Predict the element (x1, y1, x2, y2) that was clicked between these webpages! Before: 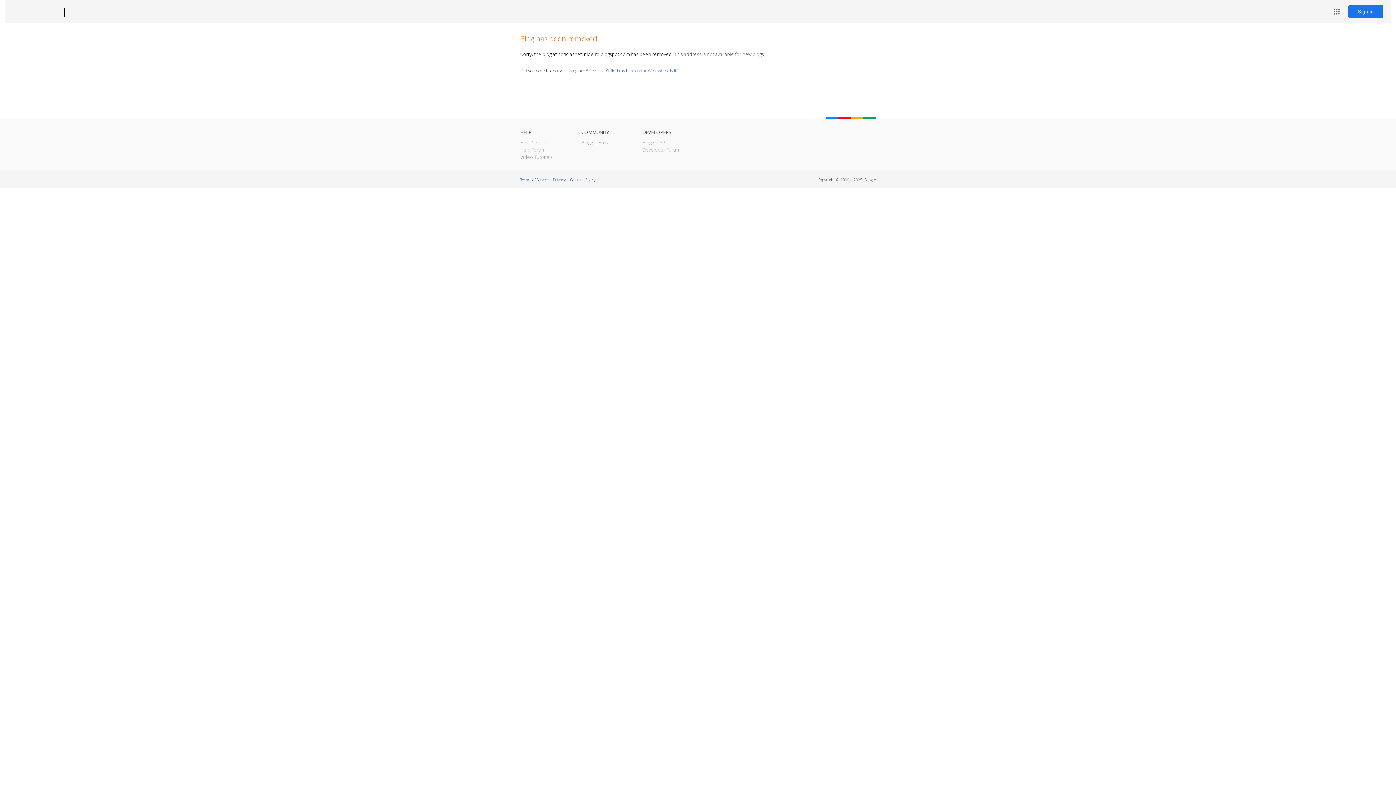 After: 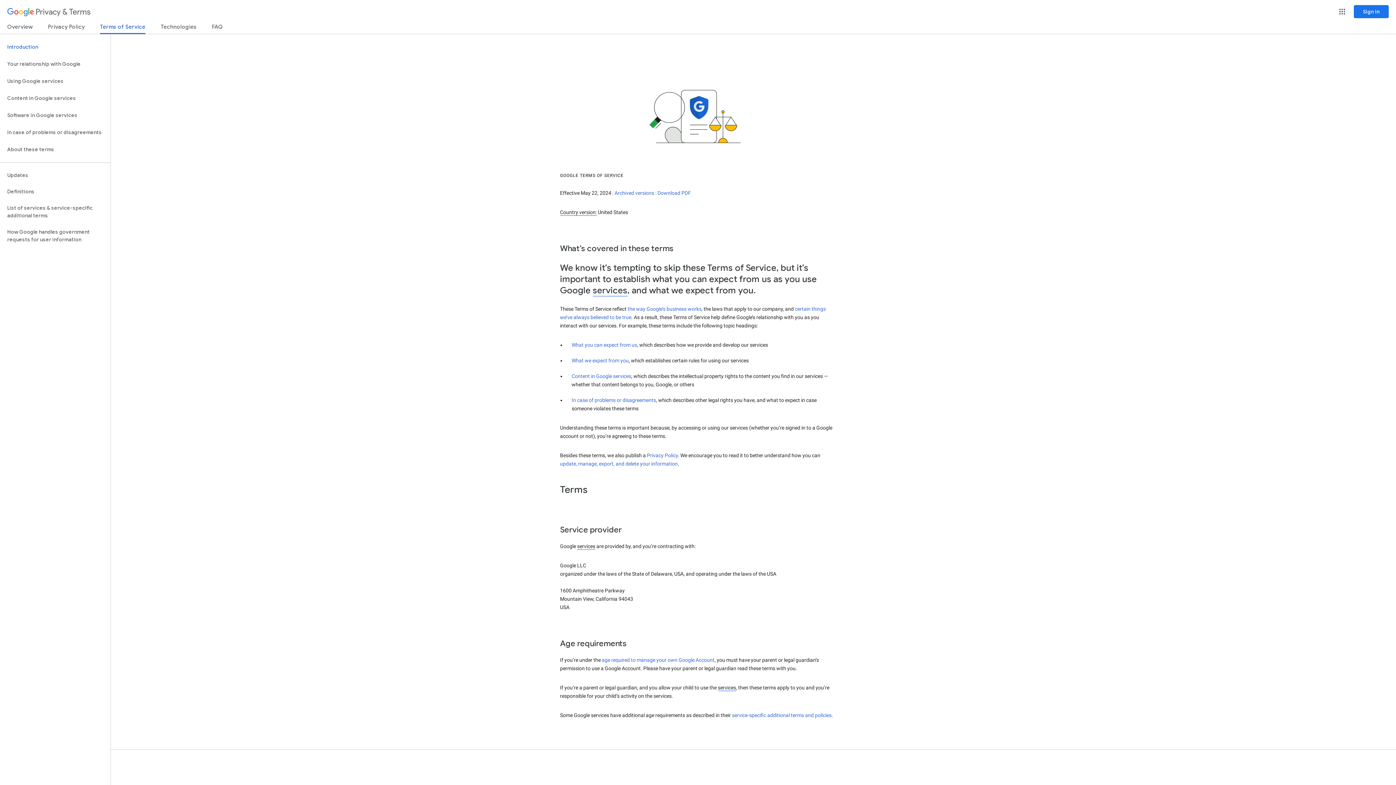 Action: bbox: (520, 177, 548, 182) label: Terms of Service